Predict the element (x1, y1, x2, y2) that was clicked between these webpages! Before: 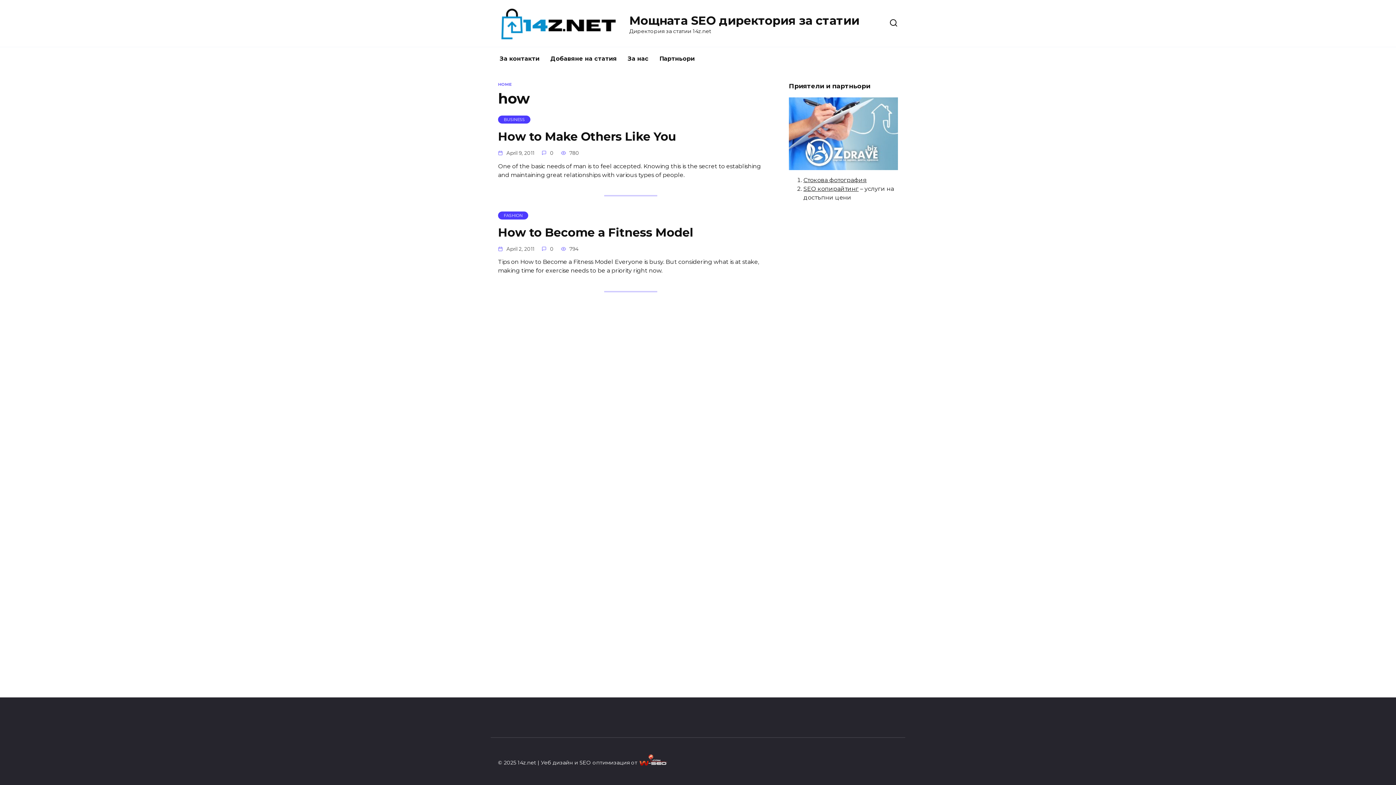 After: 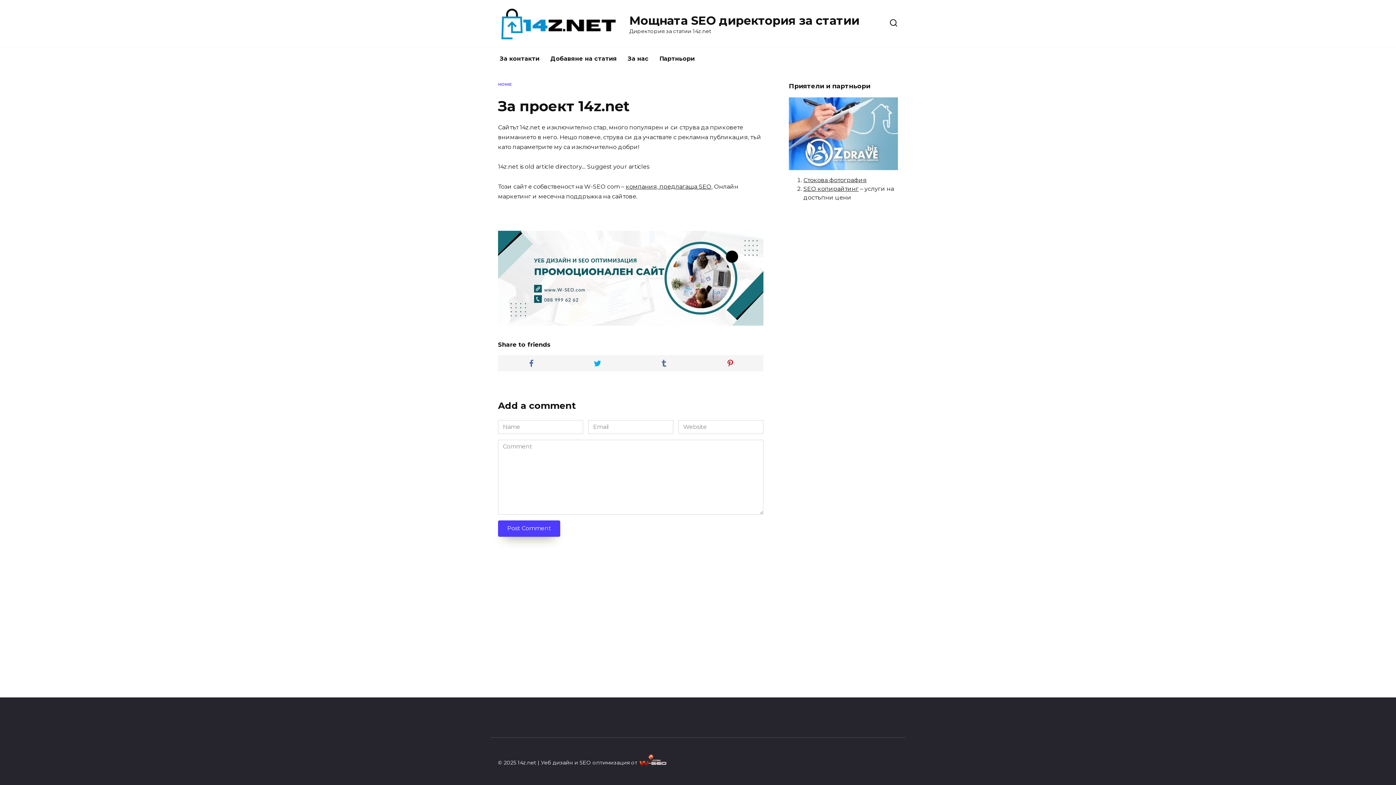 Action: bbox: (622, 47, 654, 70) label: За нас